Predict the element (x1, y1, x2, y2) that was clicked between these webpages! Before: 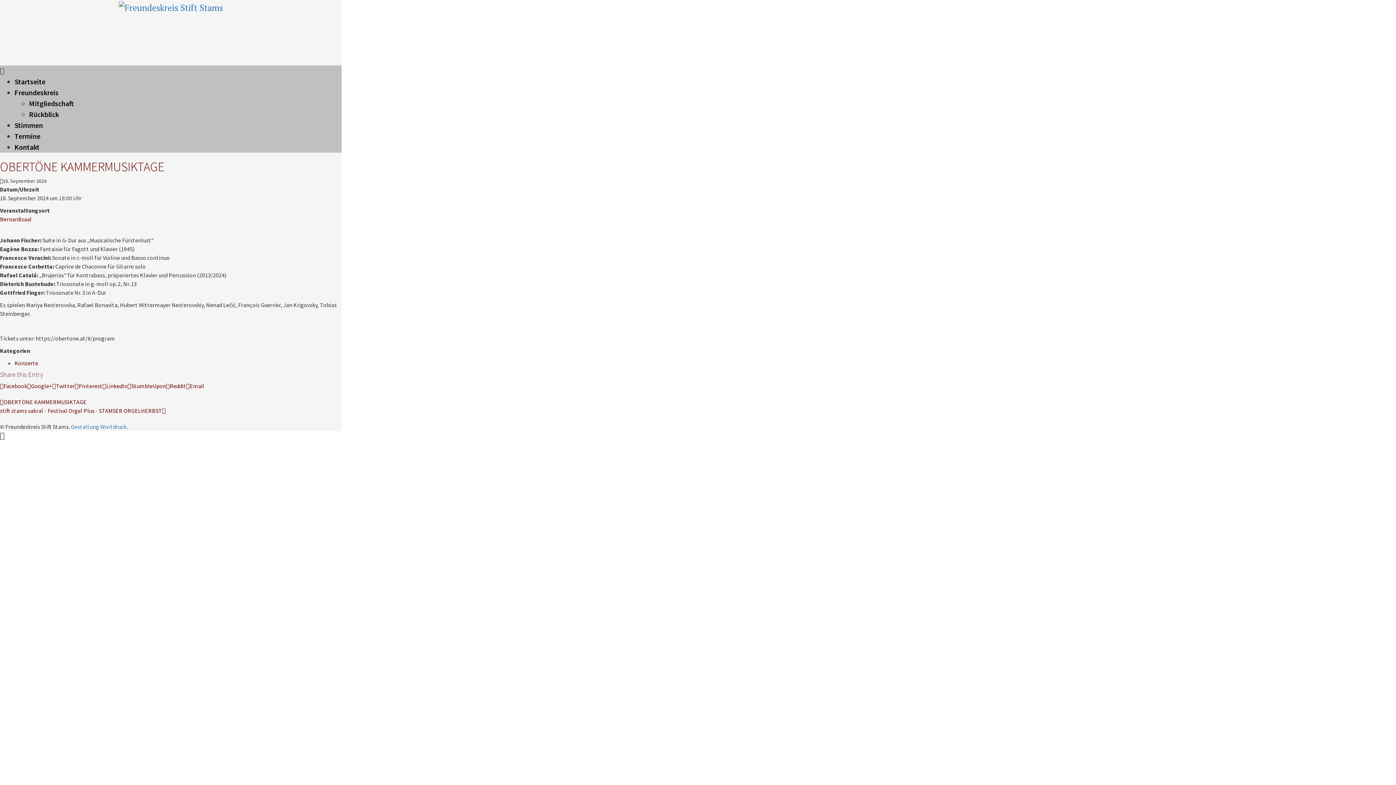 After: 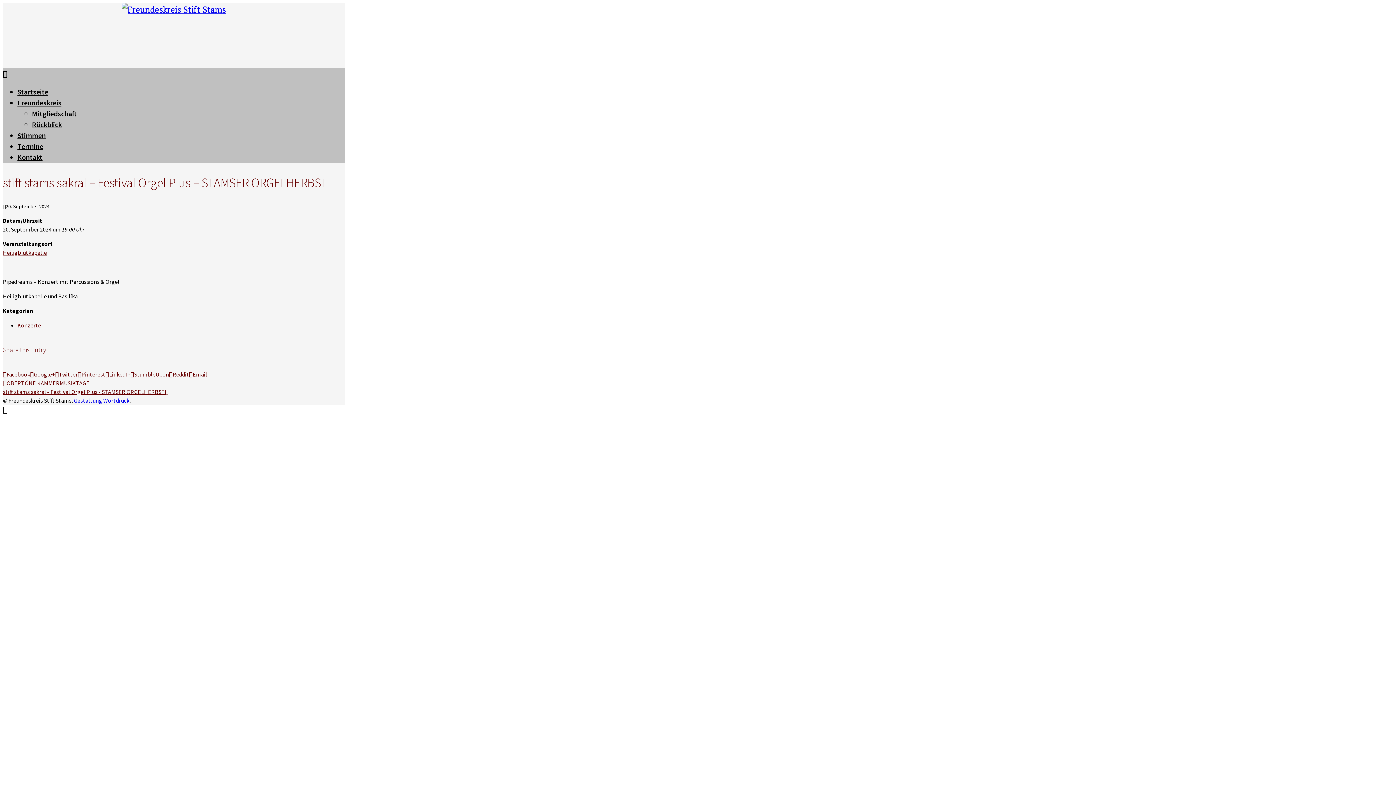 Action: bbox: (0, 407, 165, 414) label: stift stams sakral - Festival Orgel Plus - STAMSER ORGELHERBST